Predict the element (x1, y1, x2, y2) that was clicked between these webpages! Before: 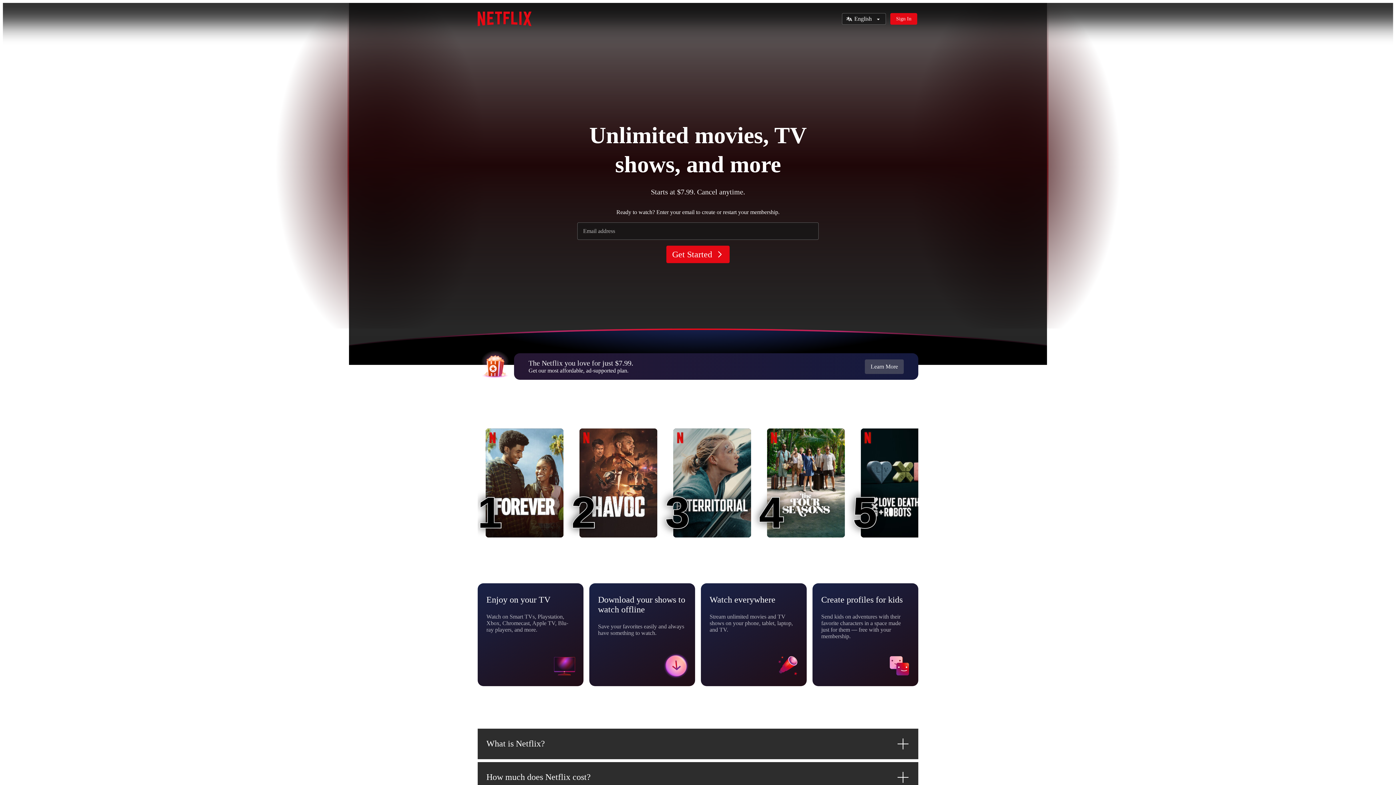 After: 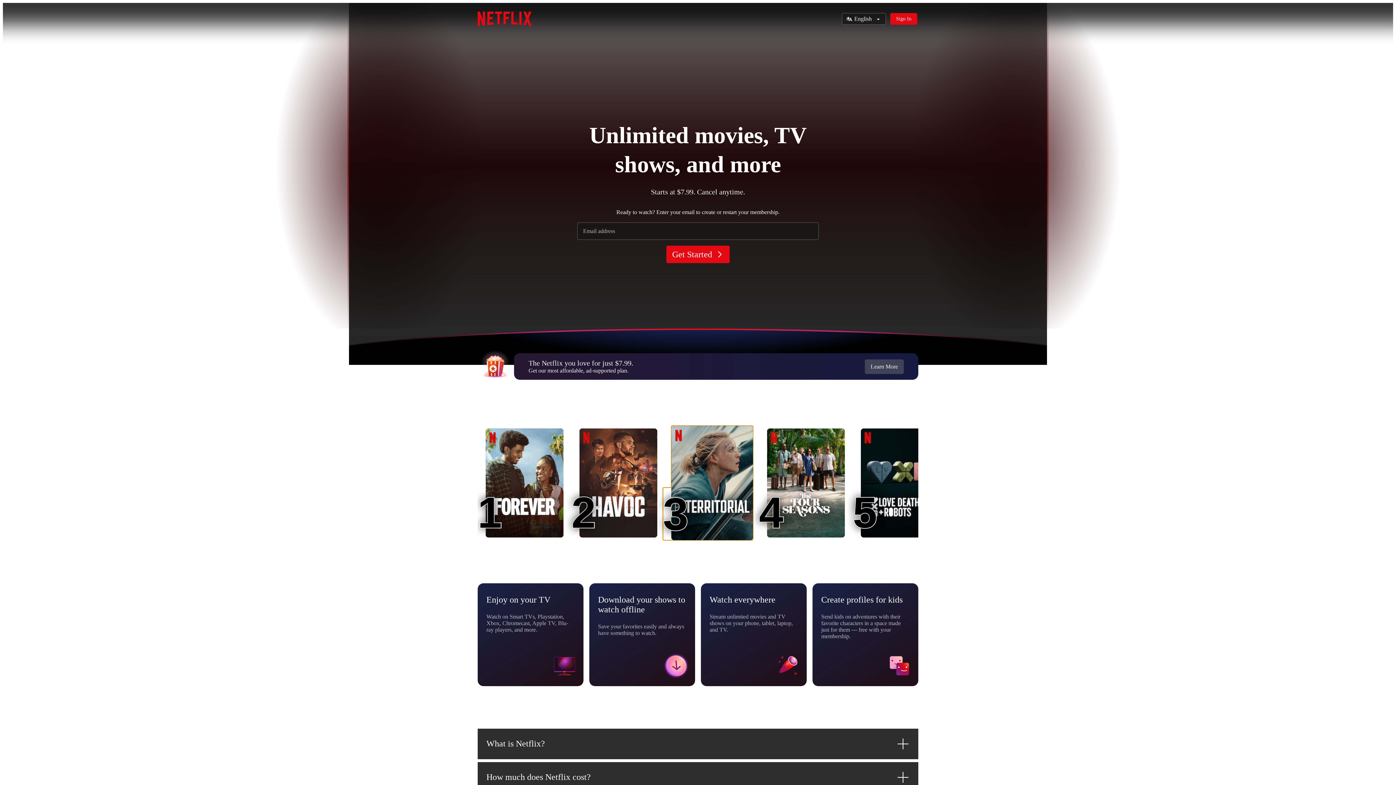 Action: label: Exterritorial
3
3 bbox: (673, 428, 751, 537)